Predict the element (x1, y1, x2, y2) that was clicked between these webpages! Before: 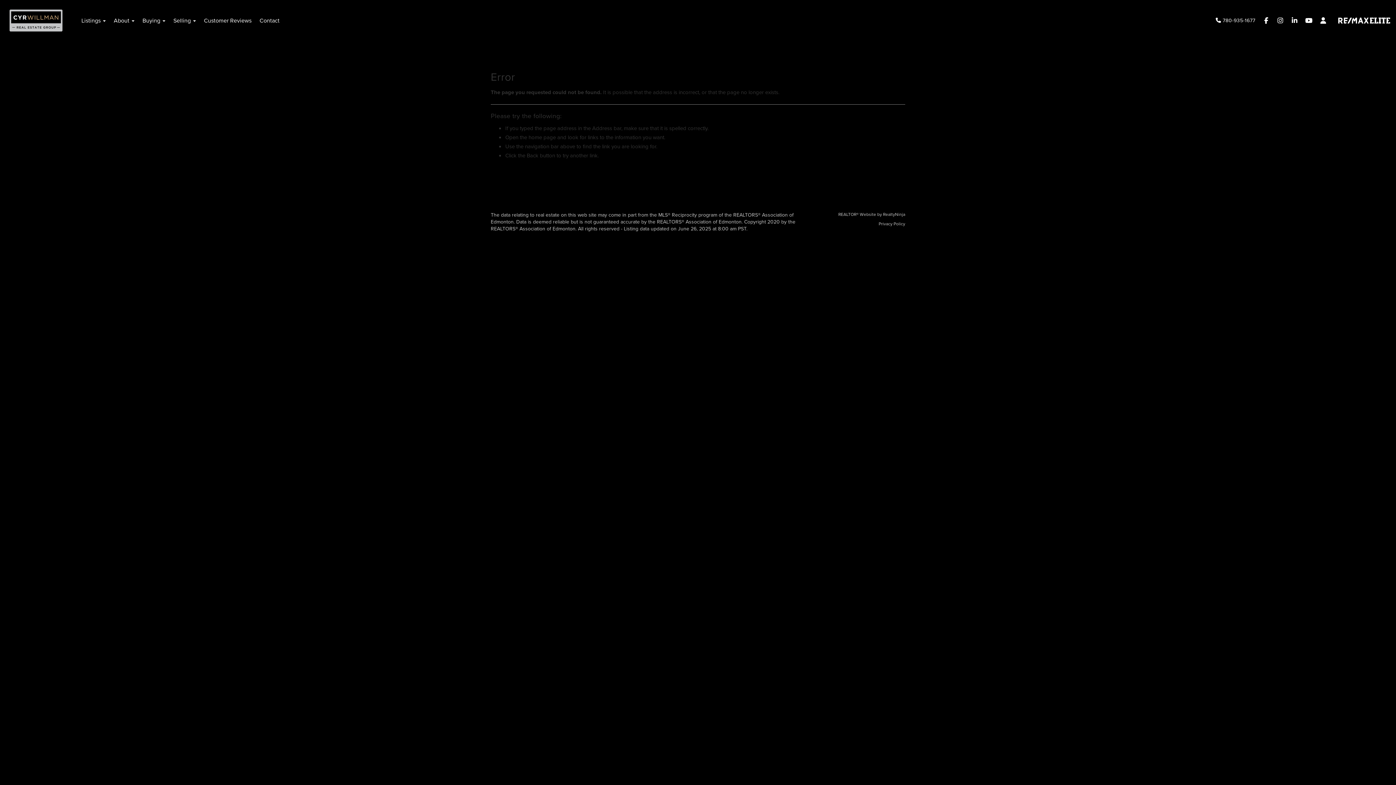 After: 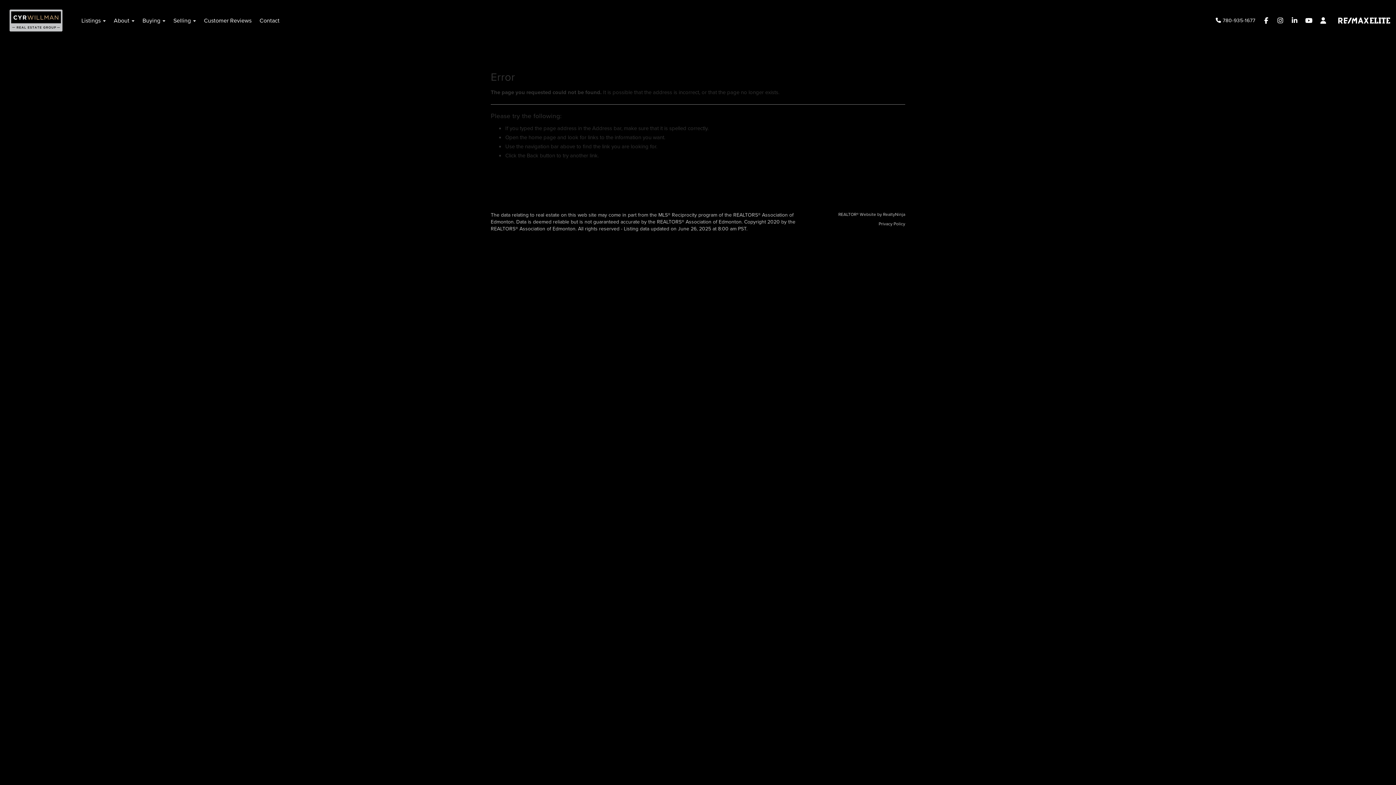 Action: bbox: (1259, 13, 1273, 27)